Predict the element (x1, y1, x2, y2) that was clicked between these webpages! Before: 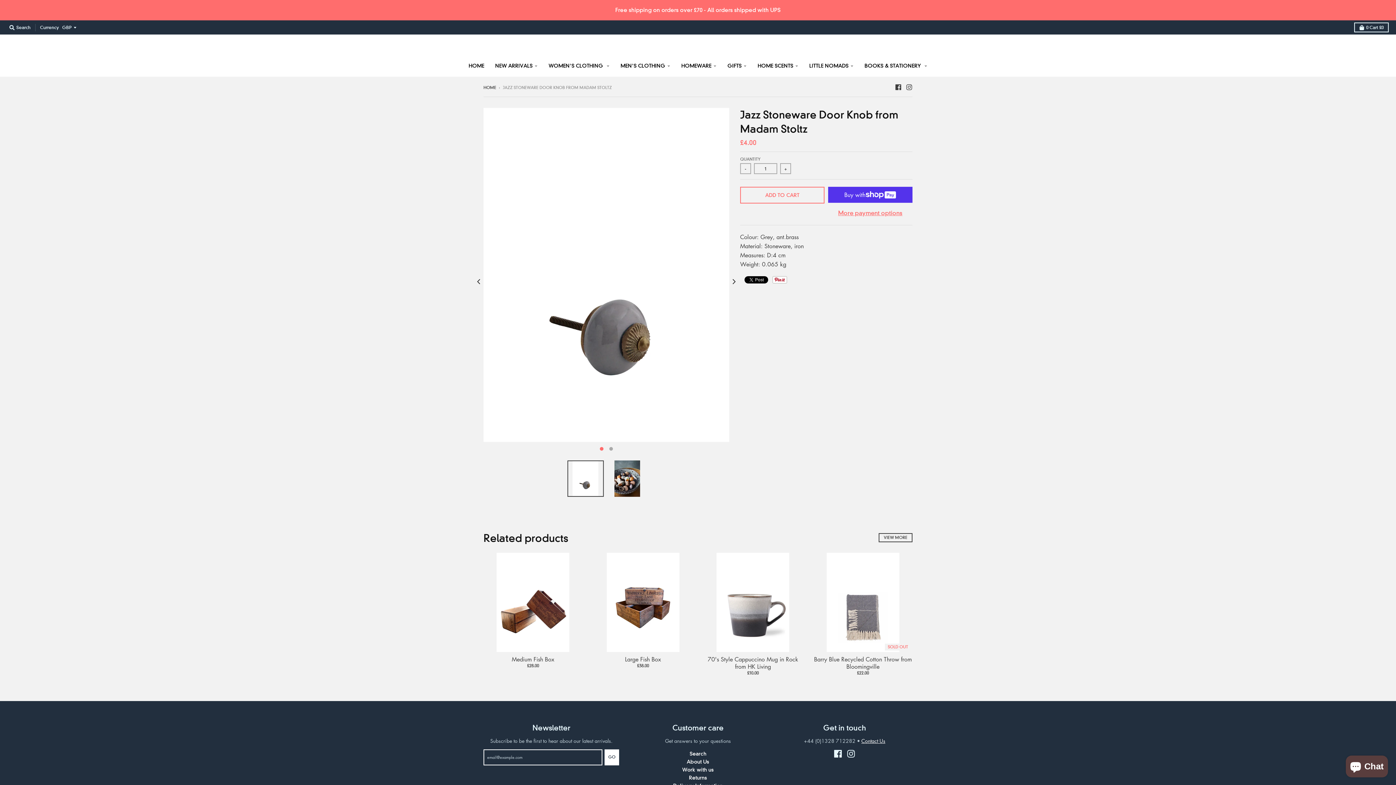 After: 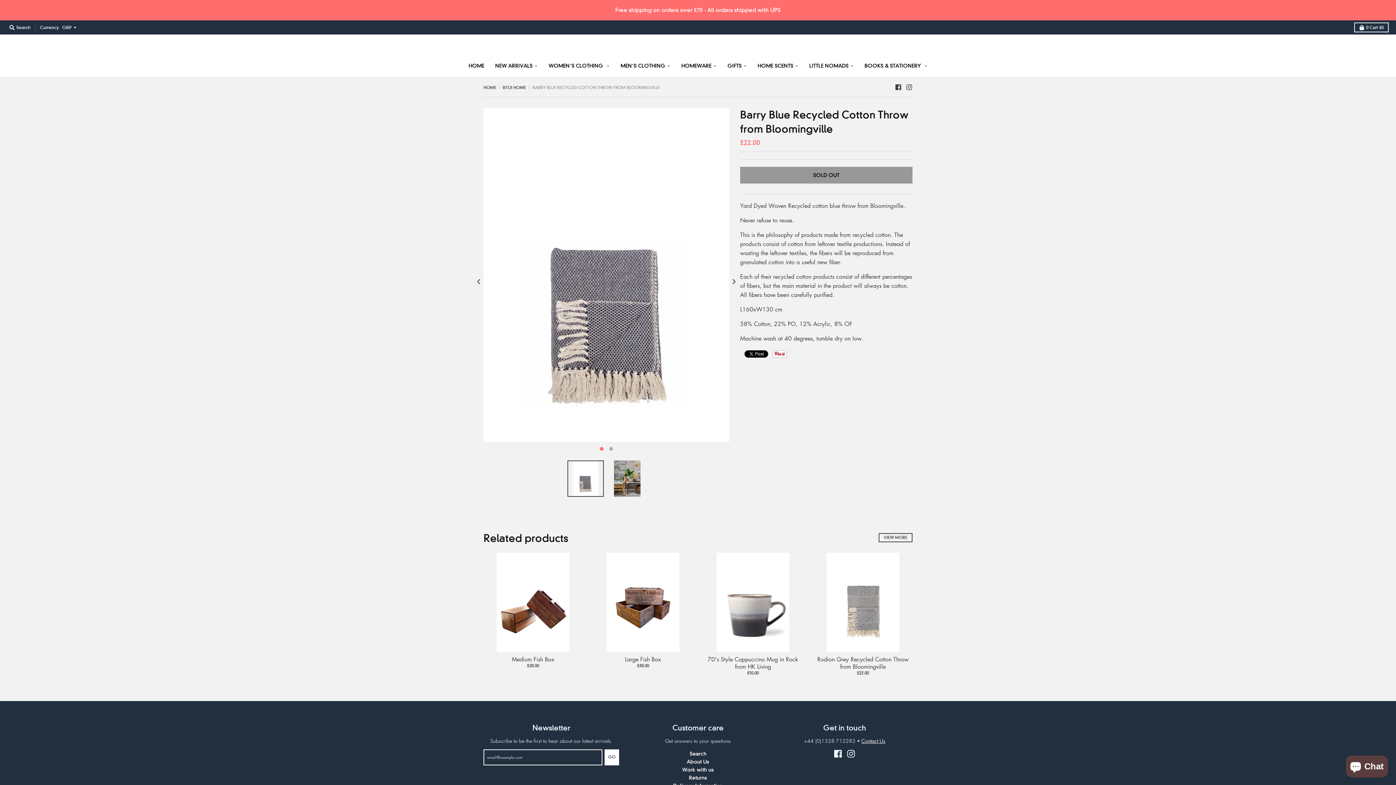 Action: label: SOLD OUT bbox: (813, 553, 912, 652)